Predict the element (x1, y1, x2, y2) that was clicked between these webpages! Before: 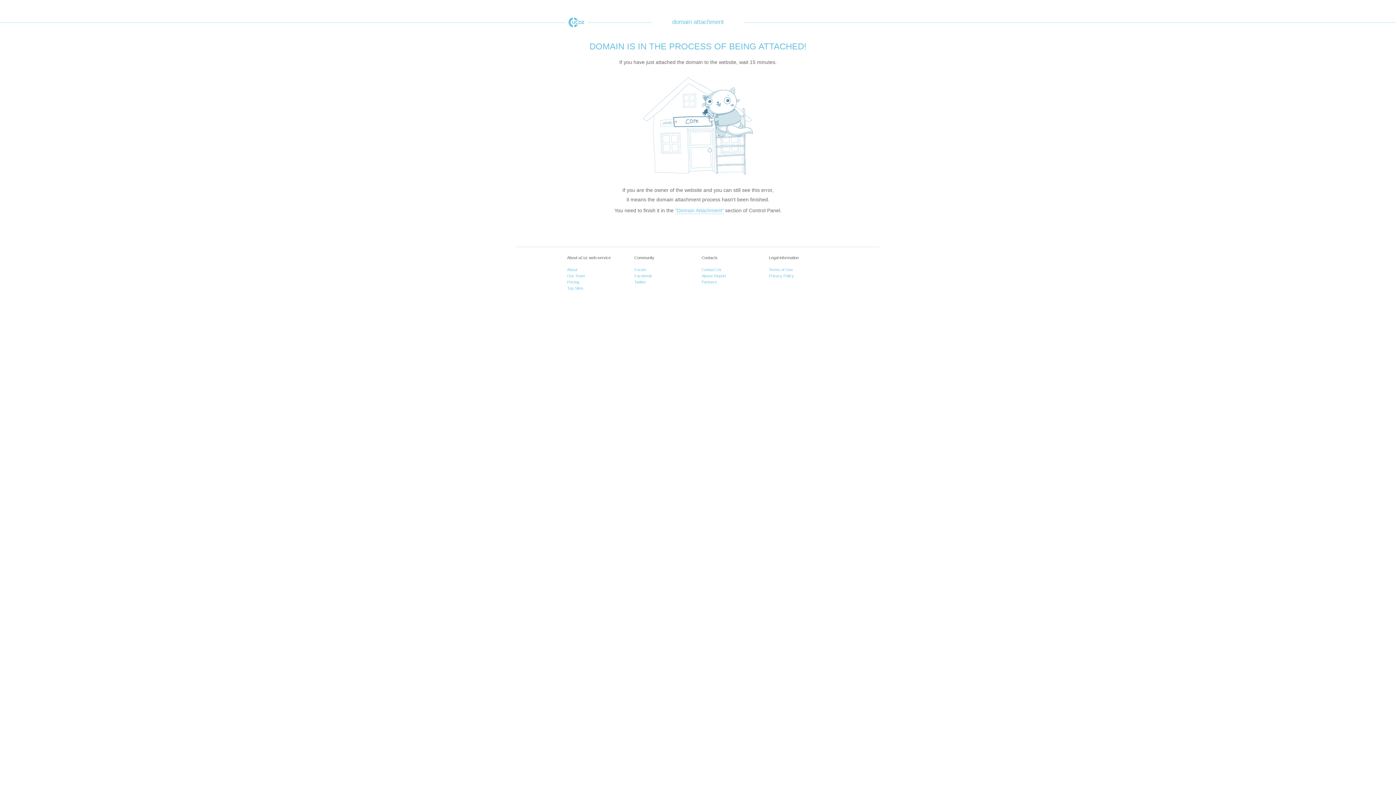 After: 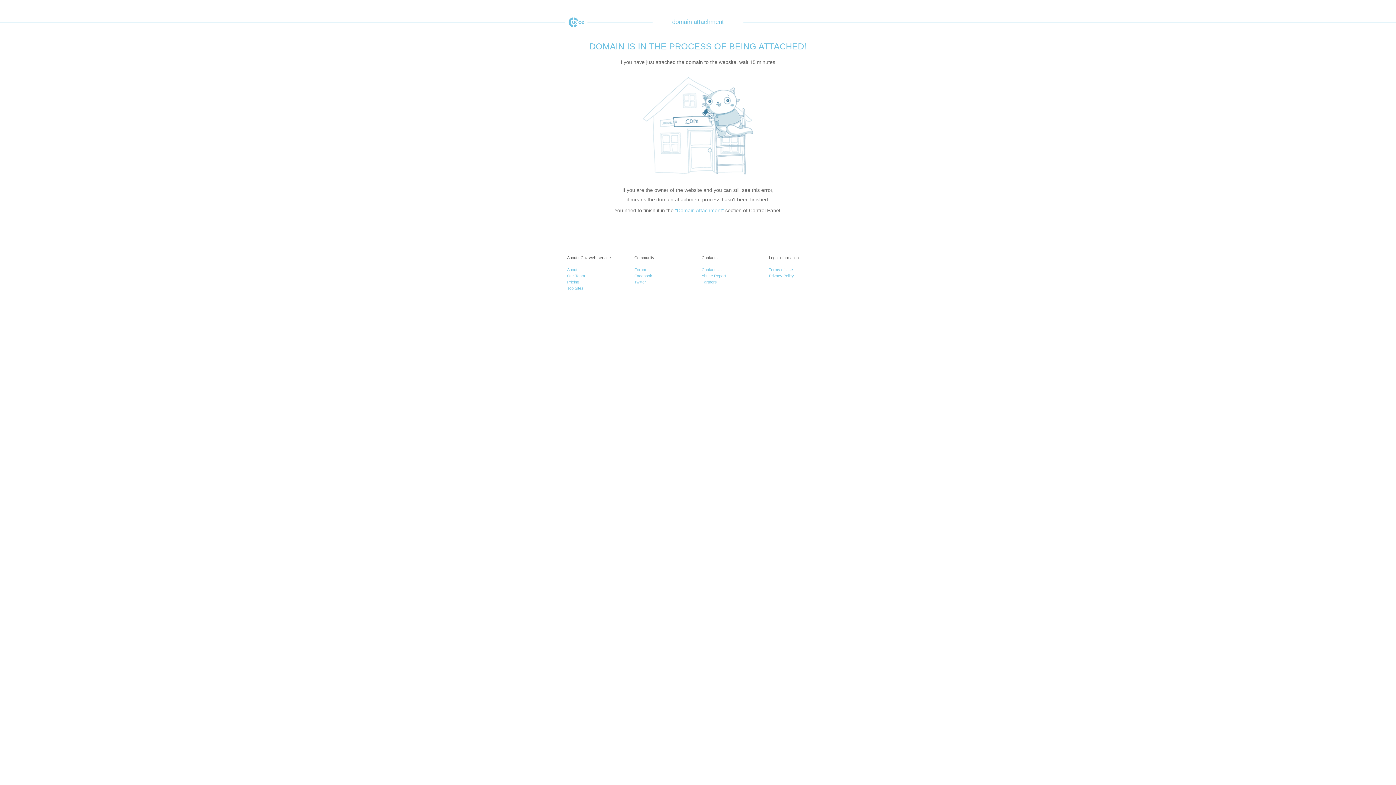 Action: label: Twitter bbox: (634, 280, 646, 284)